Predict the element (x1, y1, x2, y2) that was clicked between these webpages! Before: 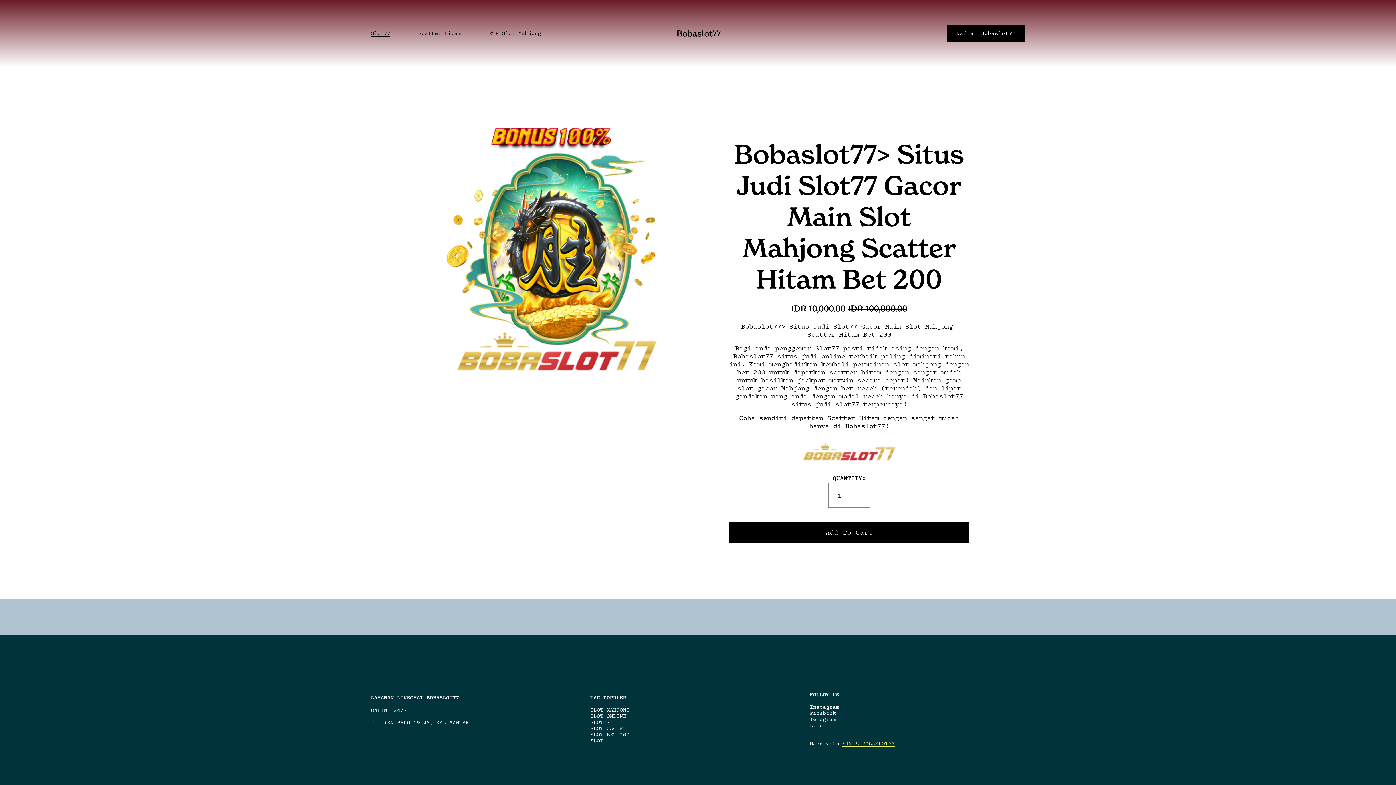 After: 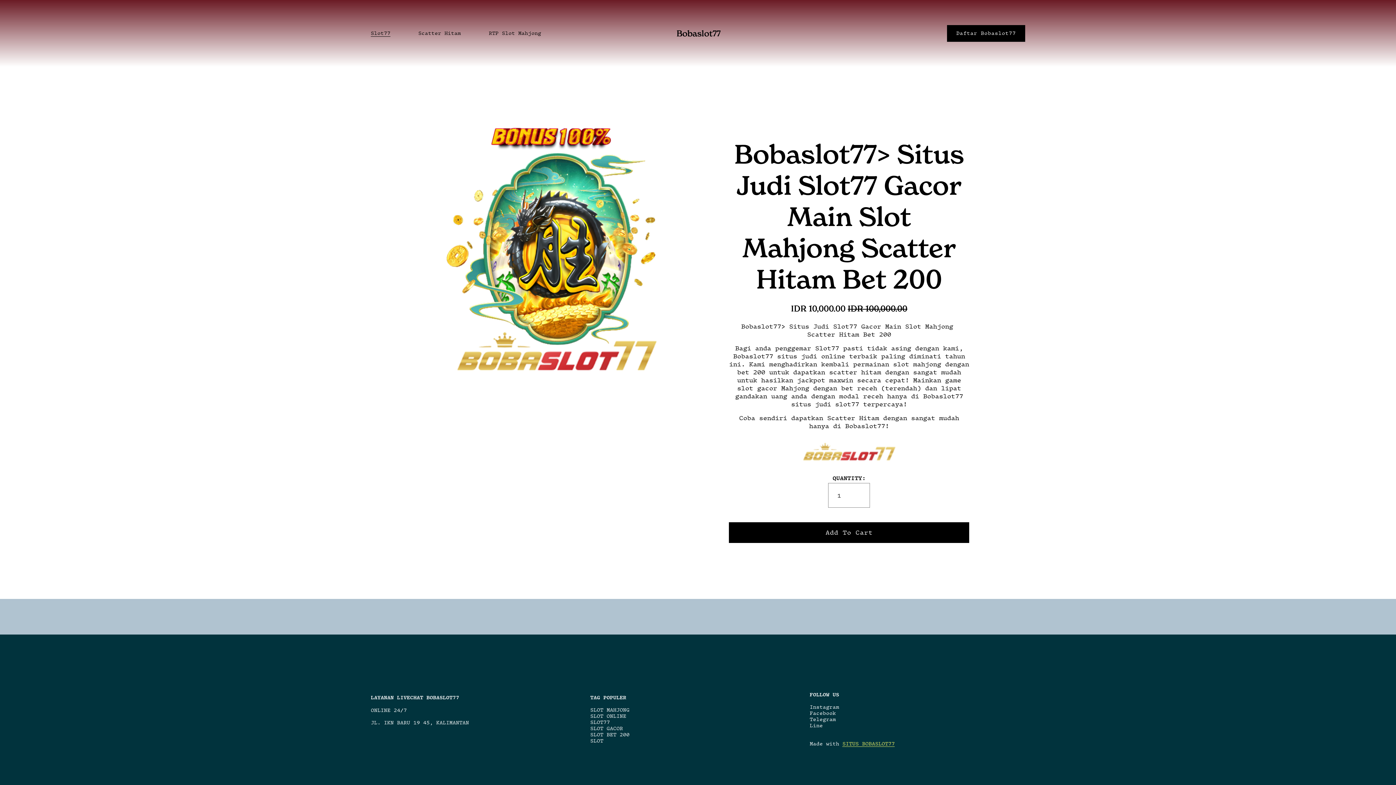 Action: label: Bobaslot77 bbox: (676, 28, 720, 38)